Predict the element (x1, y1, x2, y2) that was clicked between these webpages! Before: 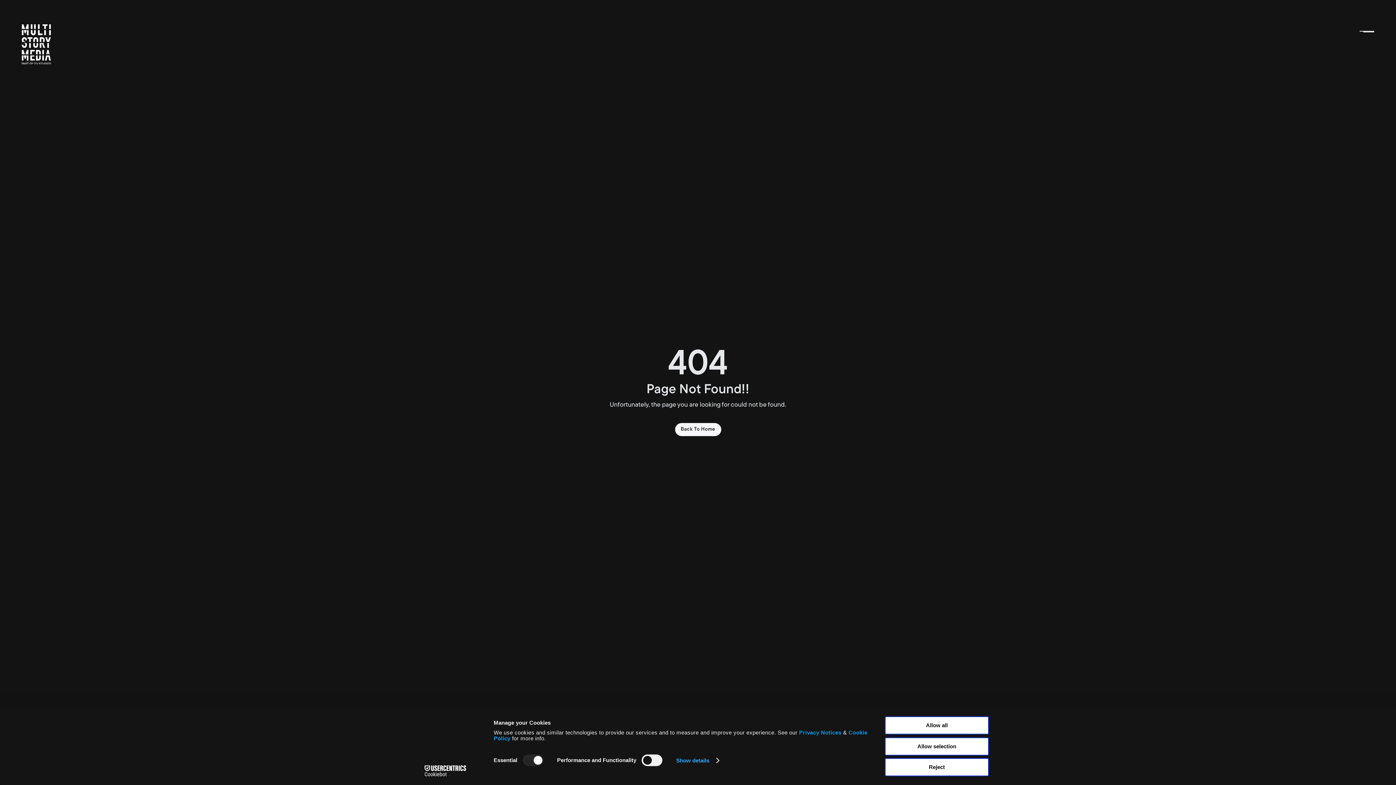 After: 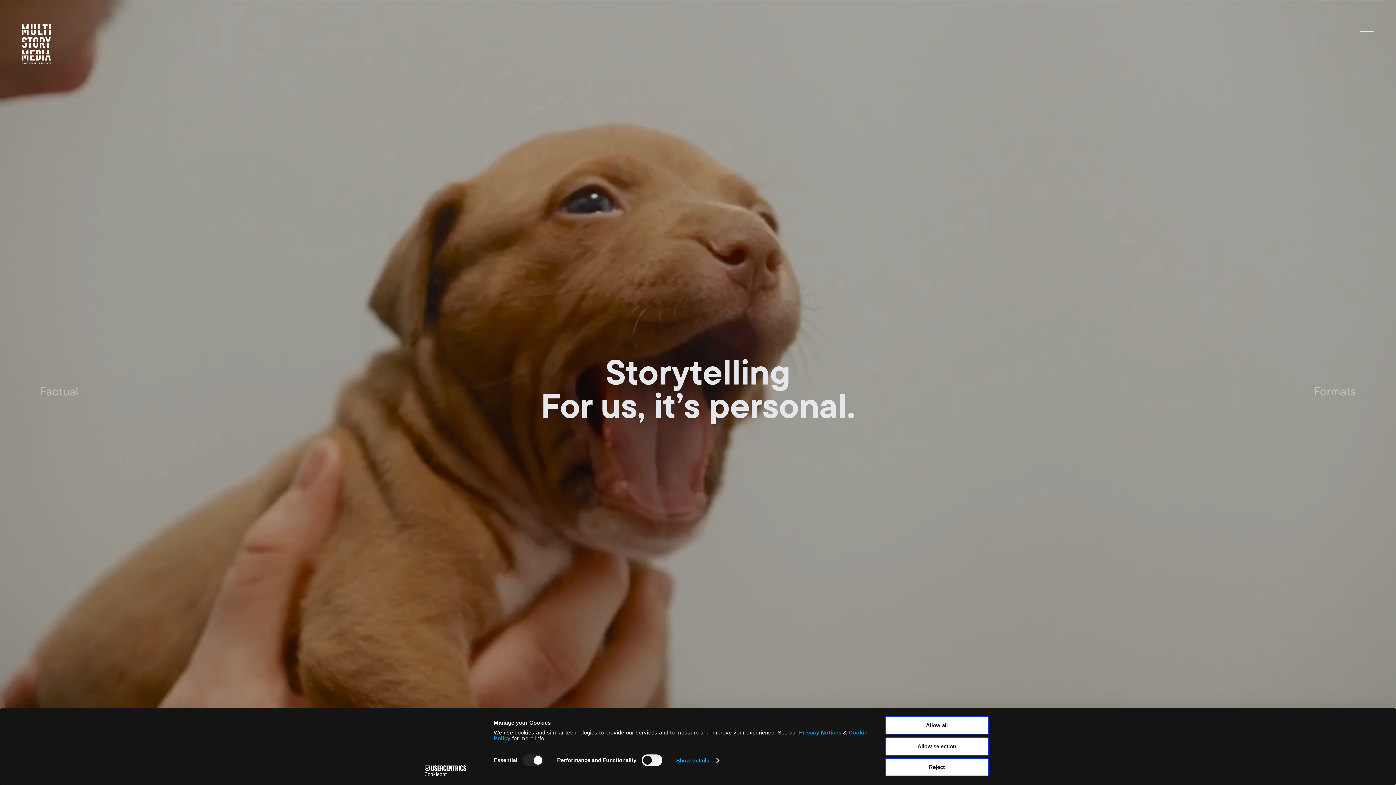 Action: label: Back To Home bbox: (675, 423, 721, 436)